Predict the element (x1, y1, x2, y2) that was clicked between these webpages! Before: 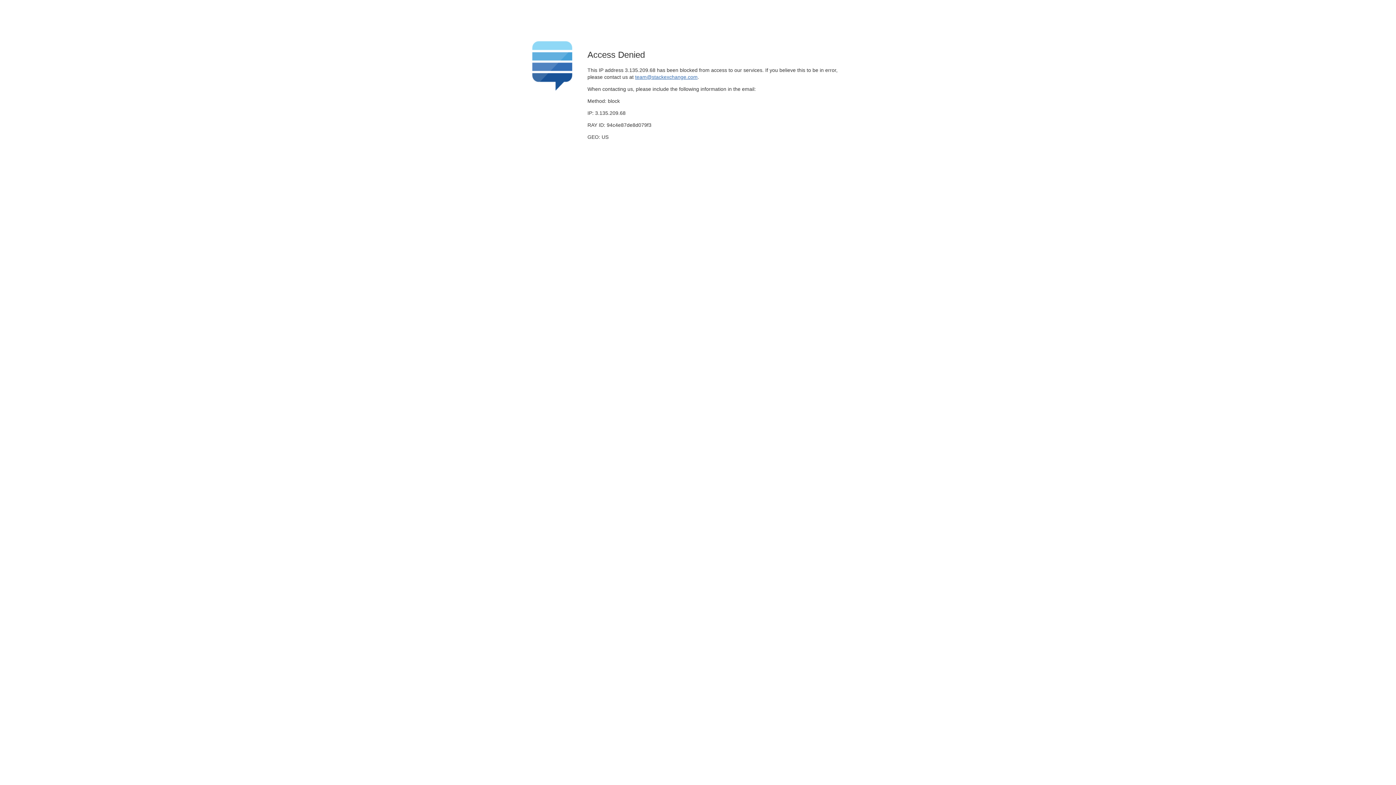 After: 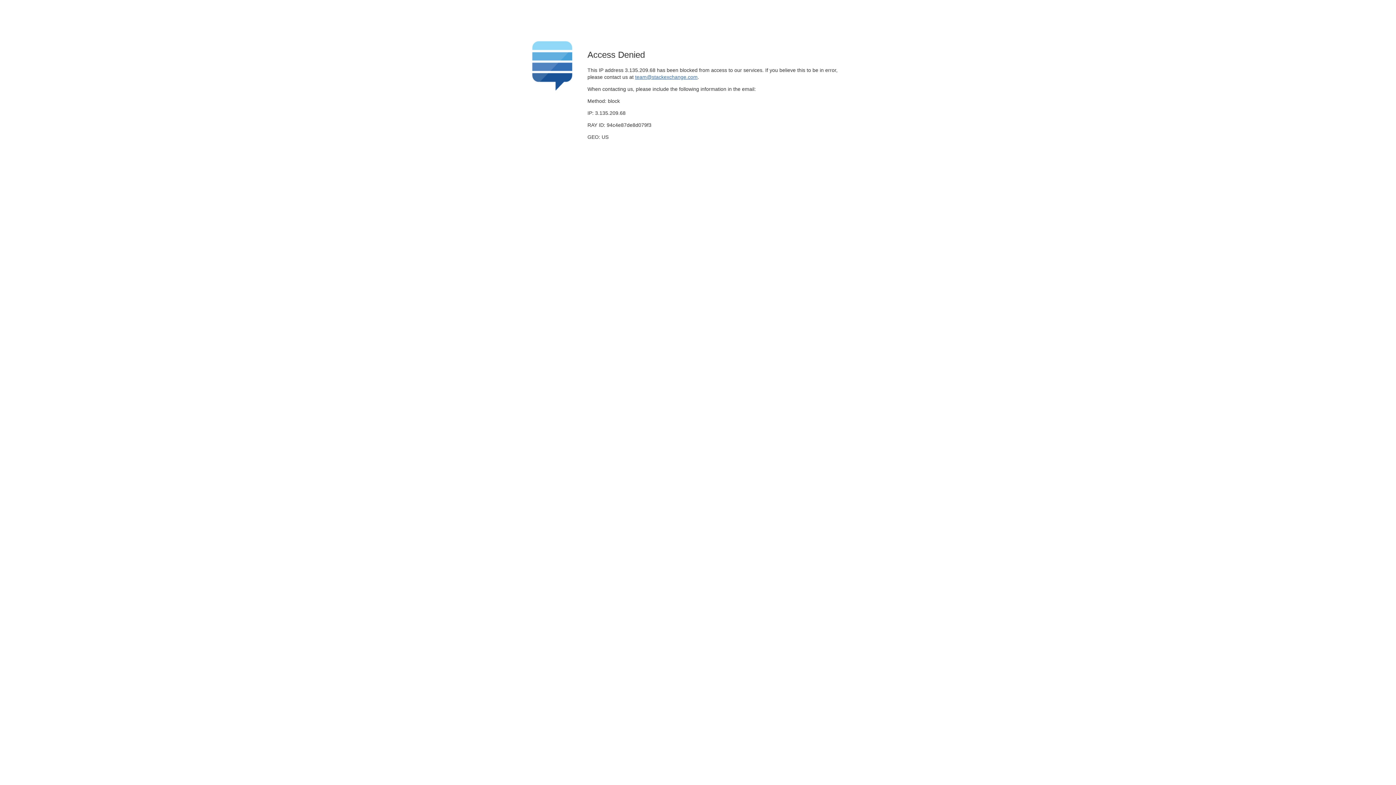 Action: bbox: (635, 74, 697, 79) label: team@stackexchange.com